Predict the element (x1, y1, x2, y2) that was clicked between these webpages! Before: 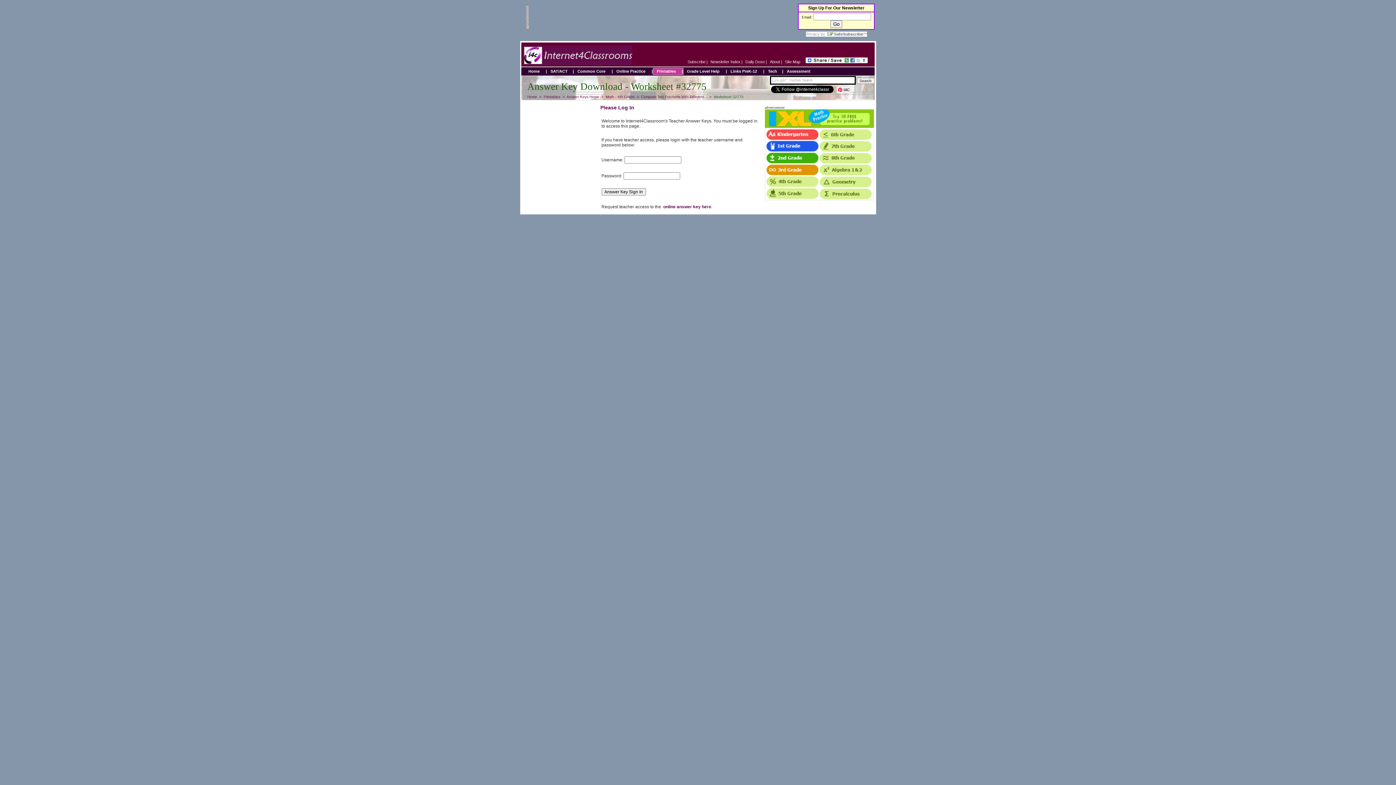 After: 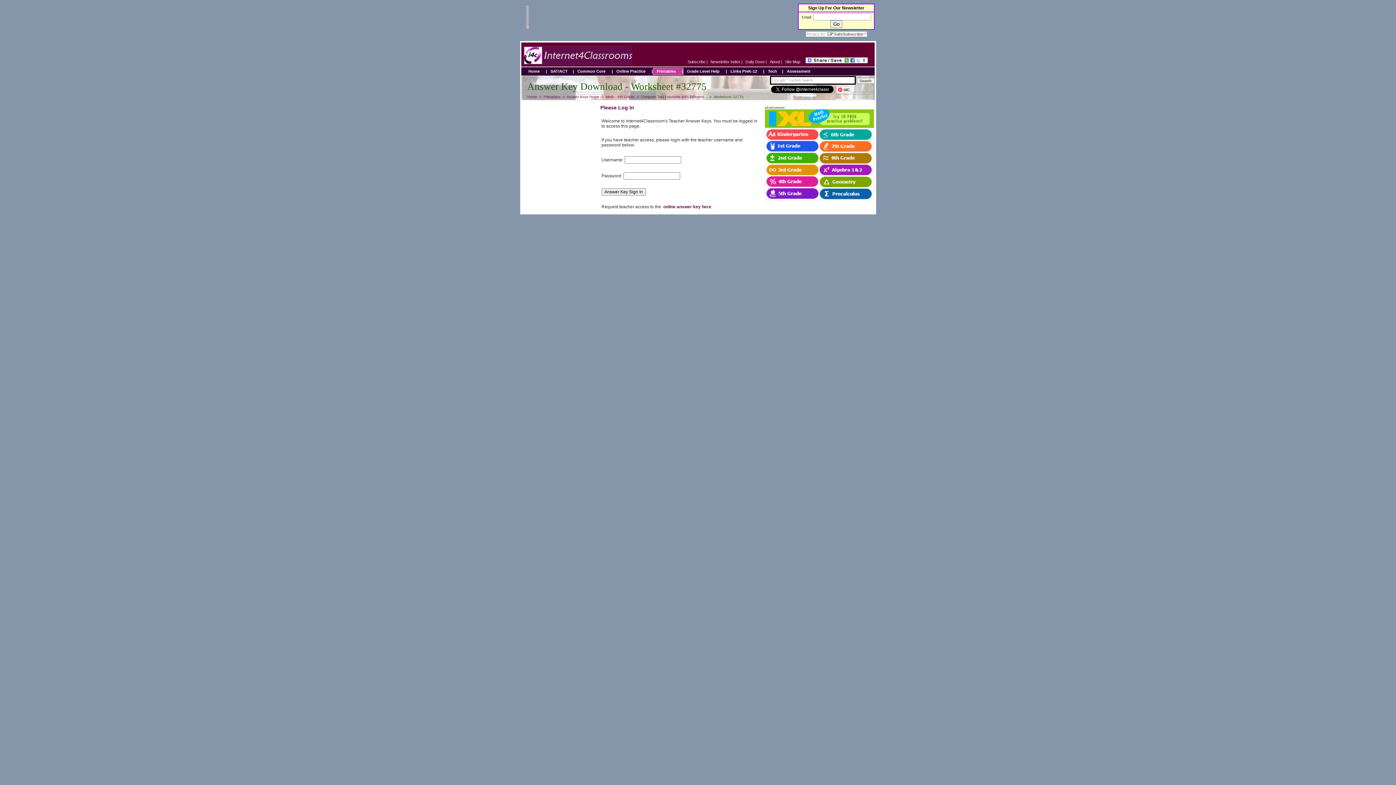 Action: bbox: (764, 197, 874, 201)